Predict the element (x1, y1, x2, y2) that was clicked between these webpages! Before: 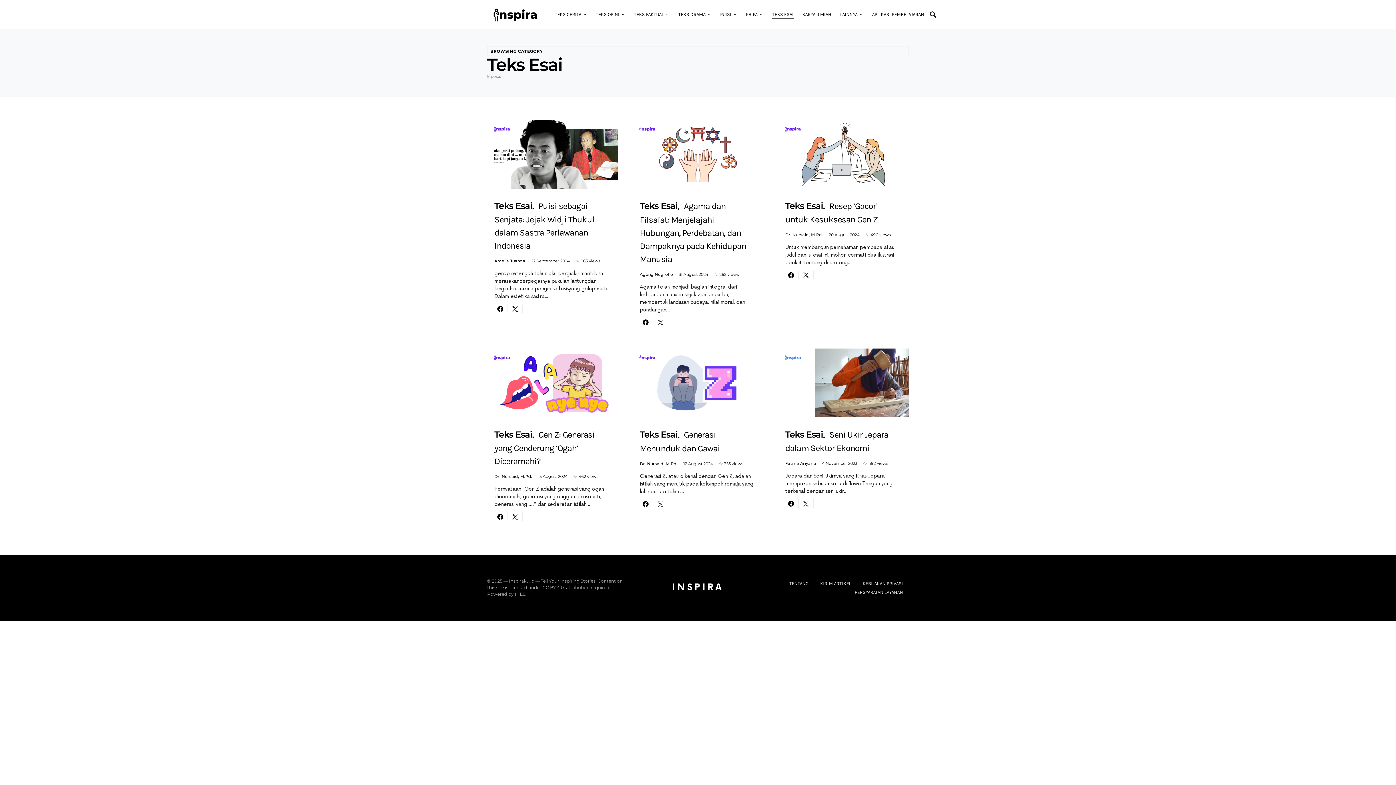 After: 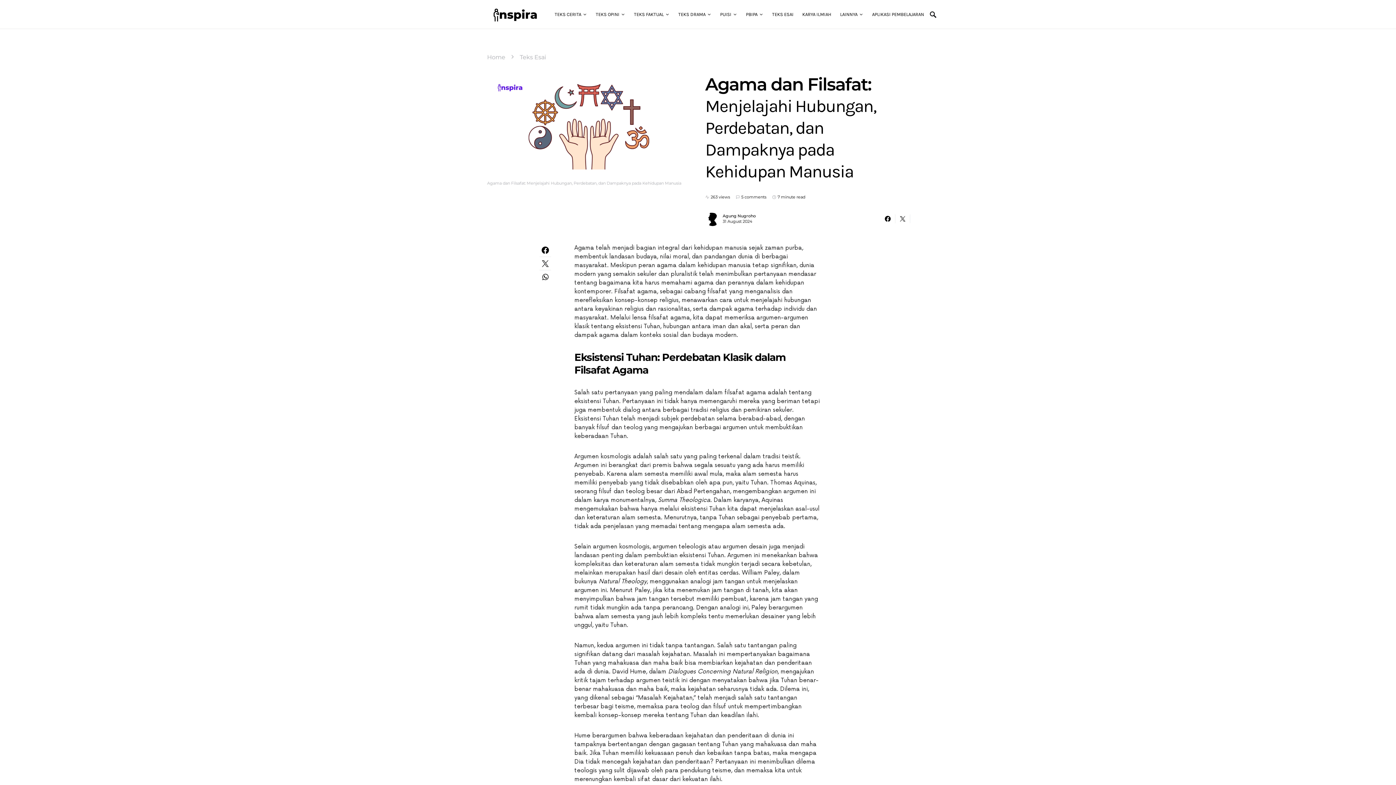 Action: label: Agama dan Filsafat: Menjelajahi Hubungan, Perdebatan, dan Dampaknya pada Kehidupan Manusia bbox: (640, 200, 746, 264)